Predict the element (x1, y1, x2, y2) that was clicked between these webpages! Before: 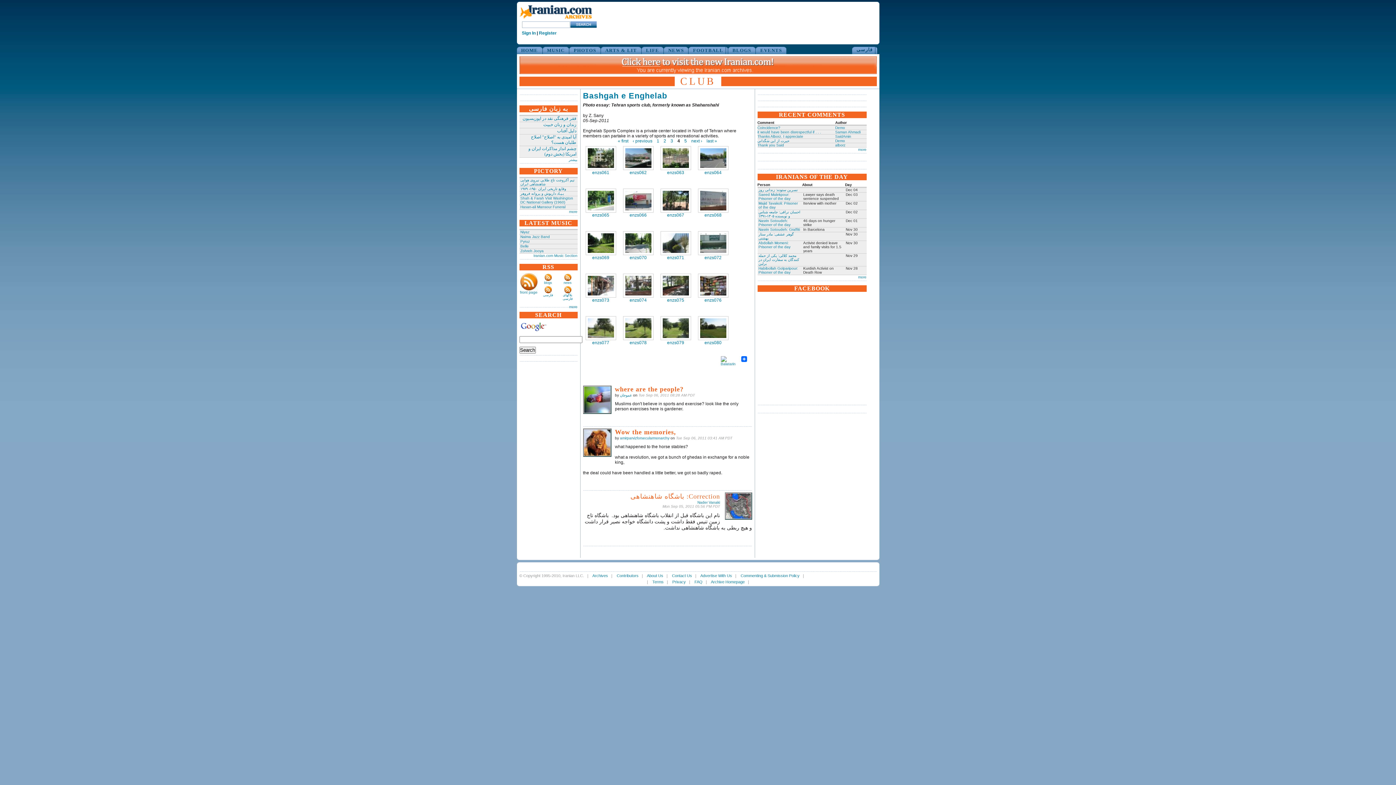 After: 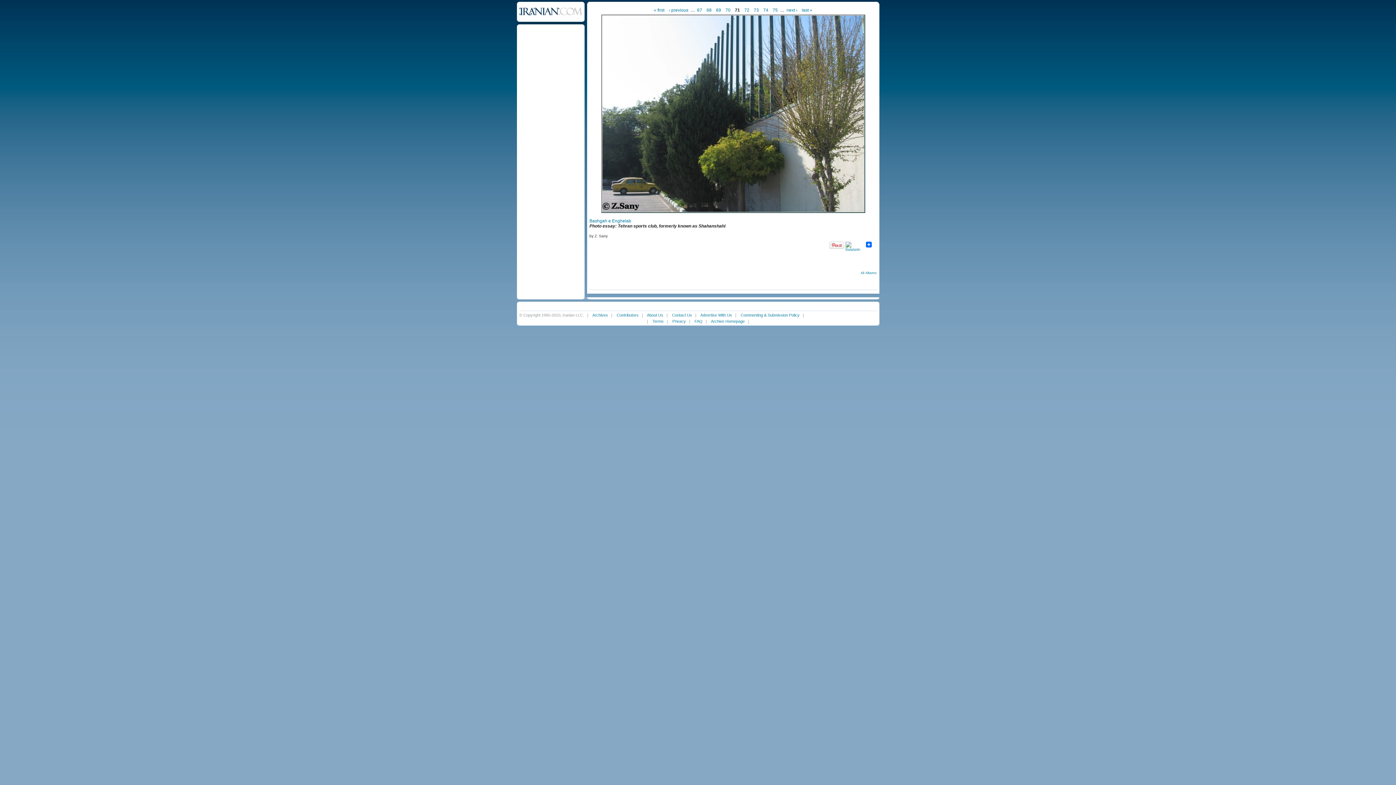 Action: bbox: (660, 231, 691, 255)